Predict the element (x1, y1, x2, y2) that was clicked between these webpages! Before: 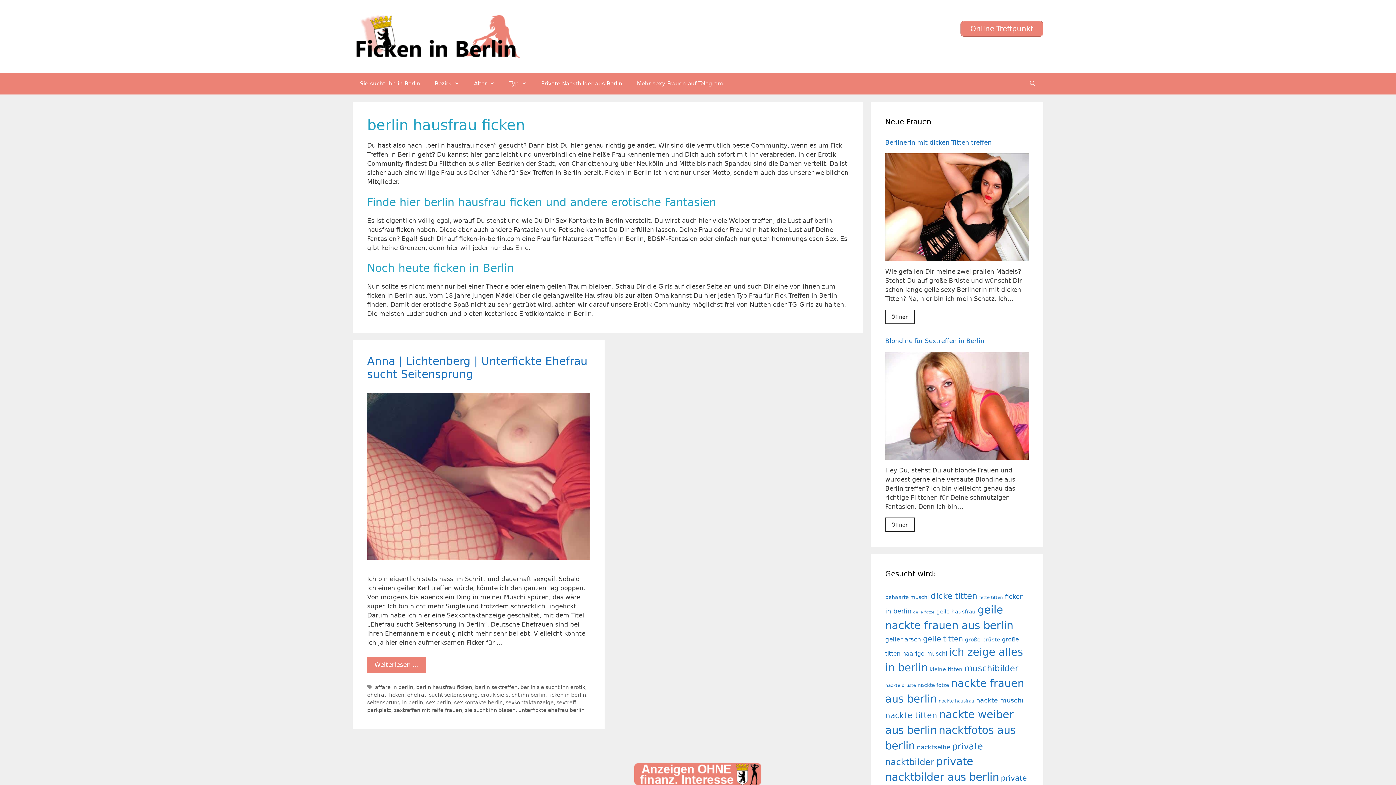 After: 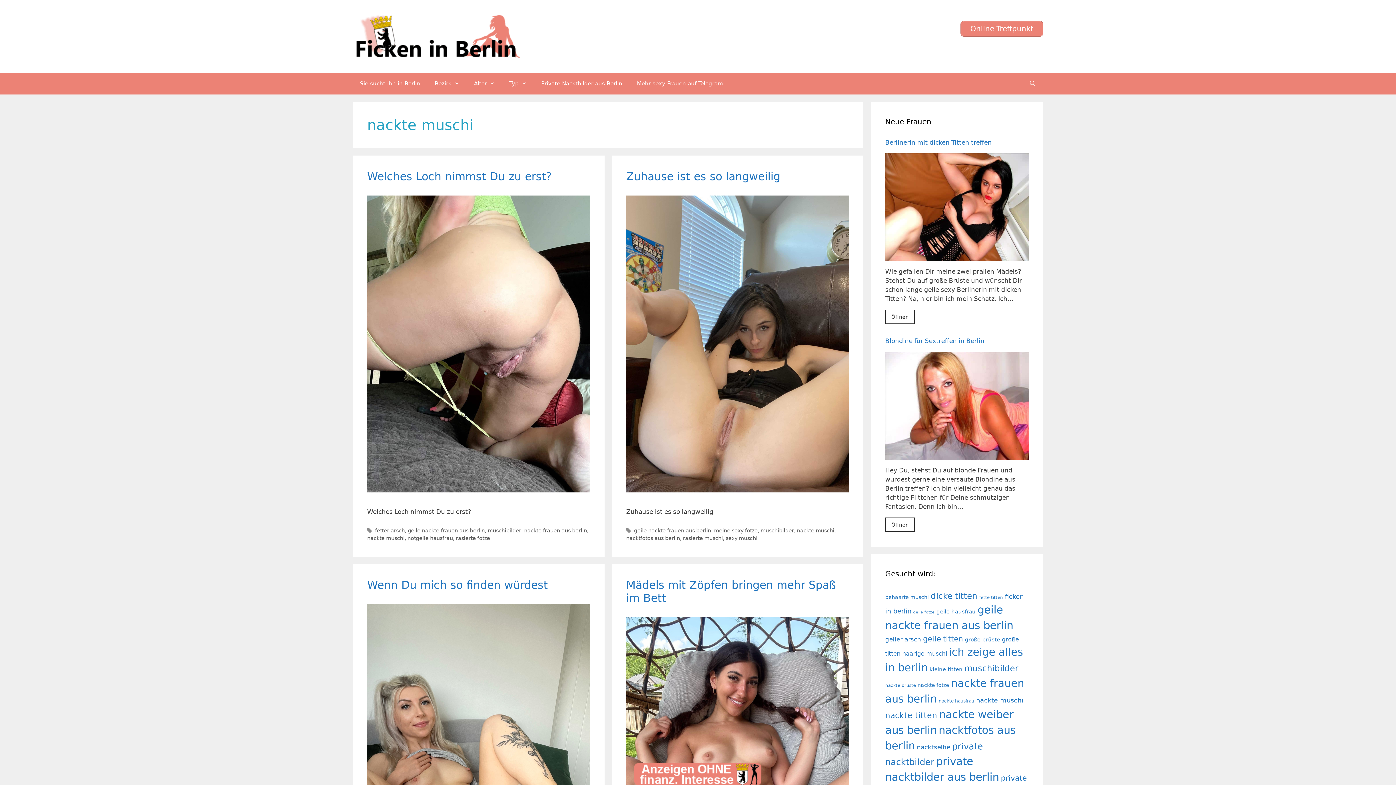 Action: bbox: (976, 696, 1023, 704) label: nackte muschi (47 Einträge)